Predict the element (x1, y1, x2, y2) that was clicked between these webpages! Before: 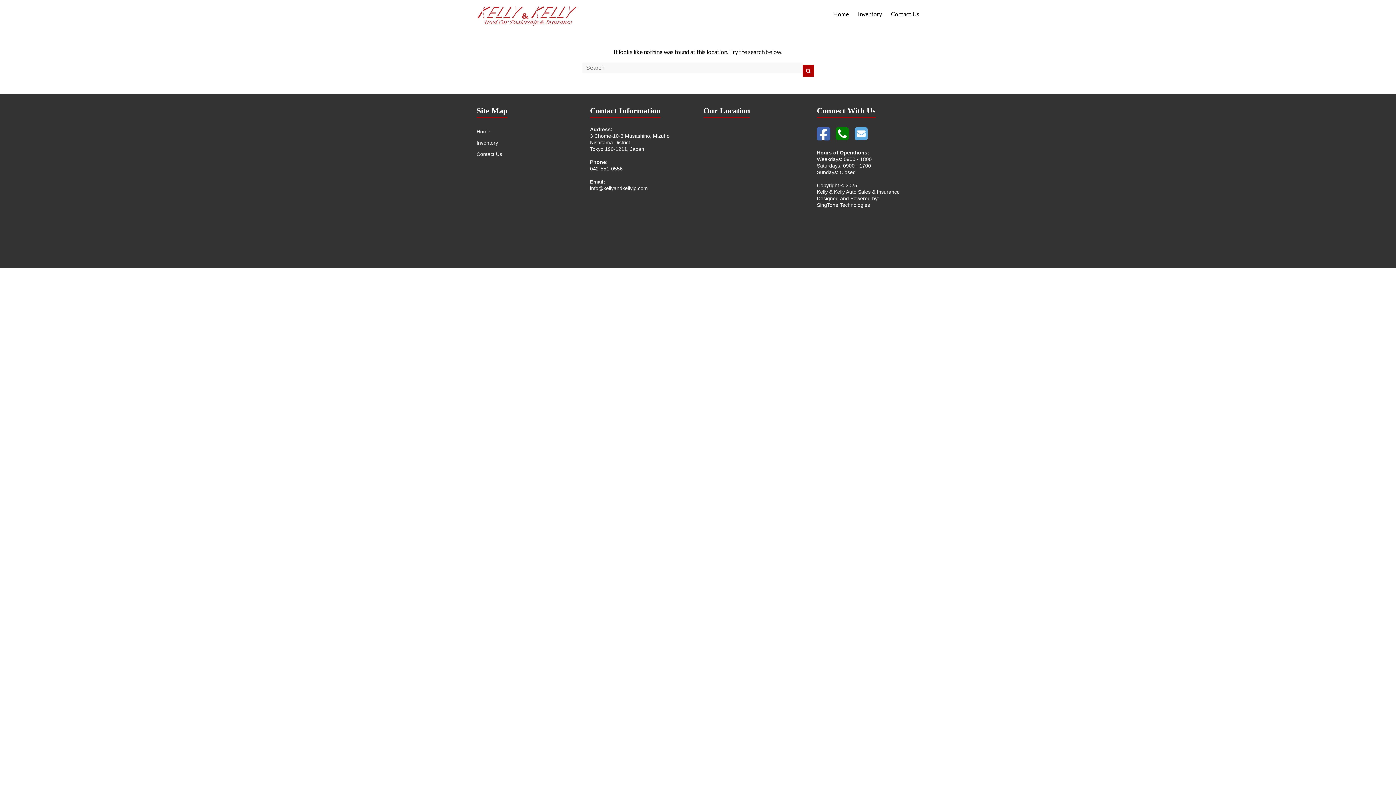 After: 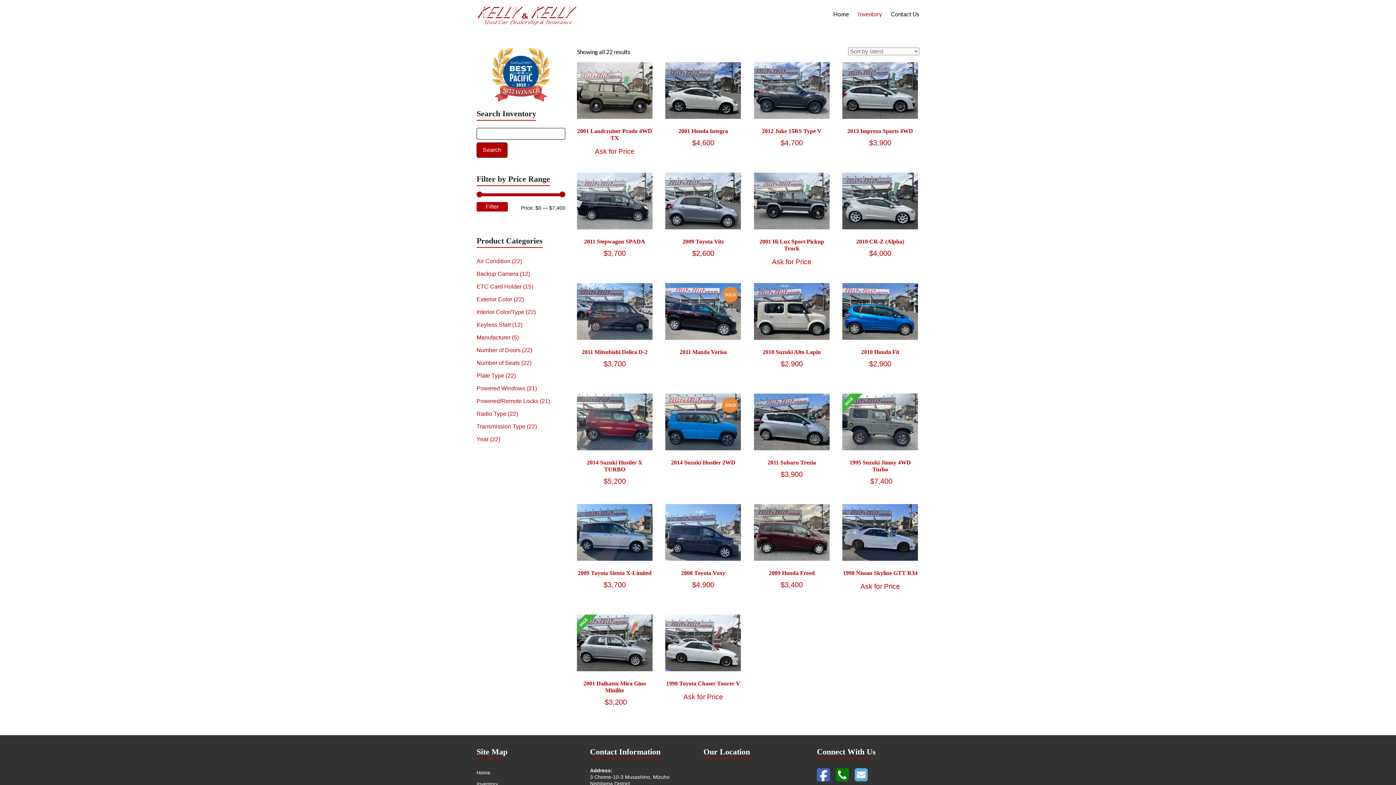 Action: label: Inventory bbox: (476, 140, 498, 145)